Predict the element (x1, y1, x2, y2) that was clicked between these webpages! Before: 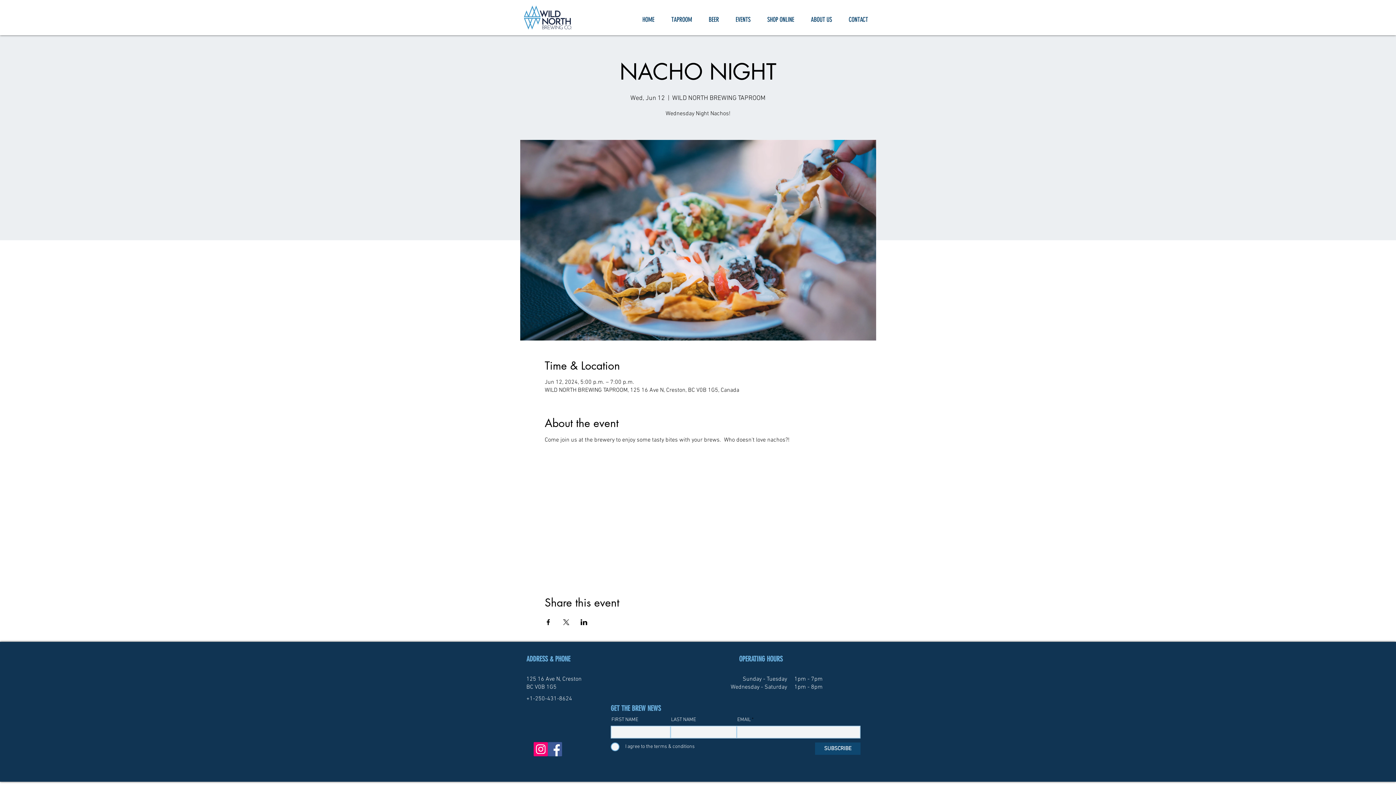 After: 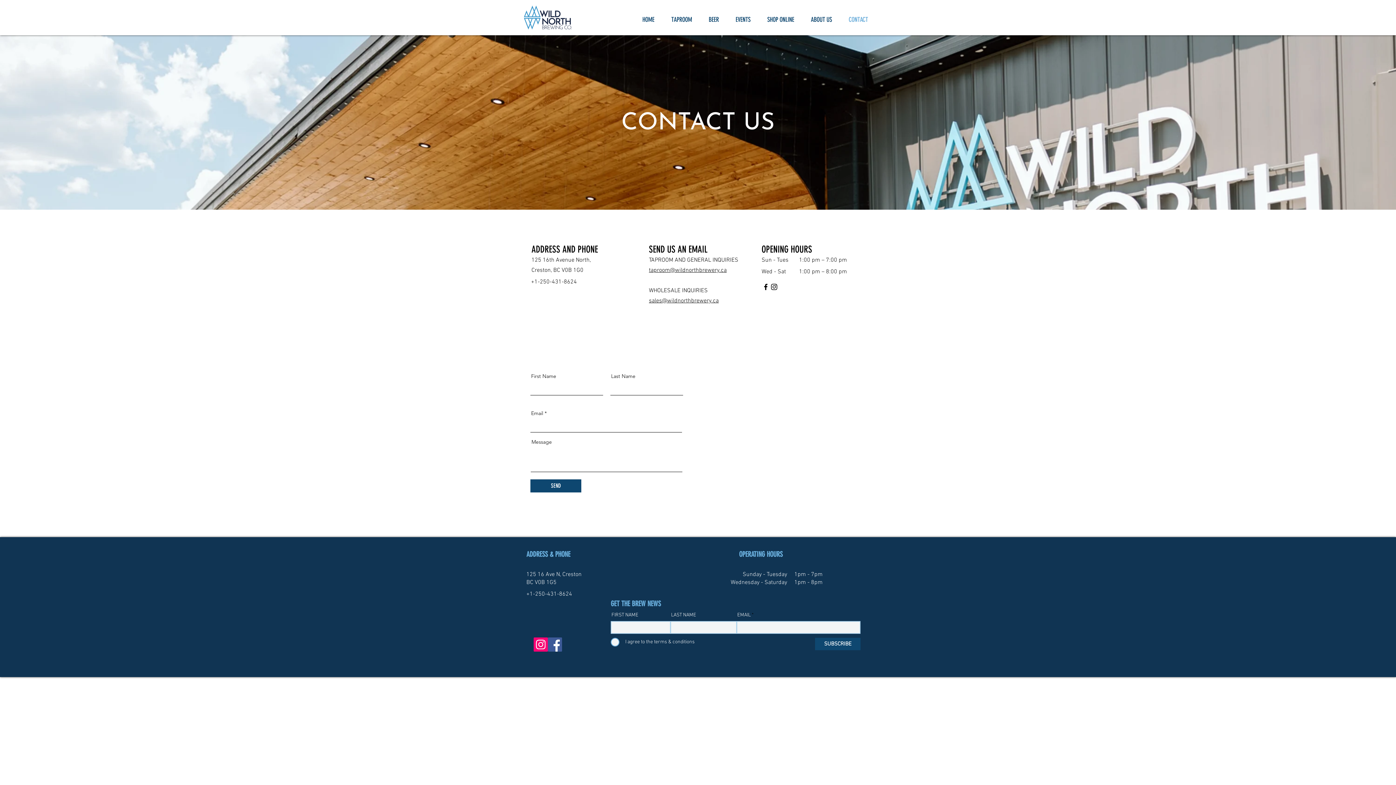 Action: label: CONTACT bbox: (840, 10, 876, 28)